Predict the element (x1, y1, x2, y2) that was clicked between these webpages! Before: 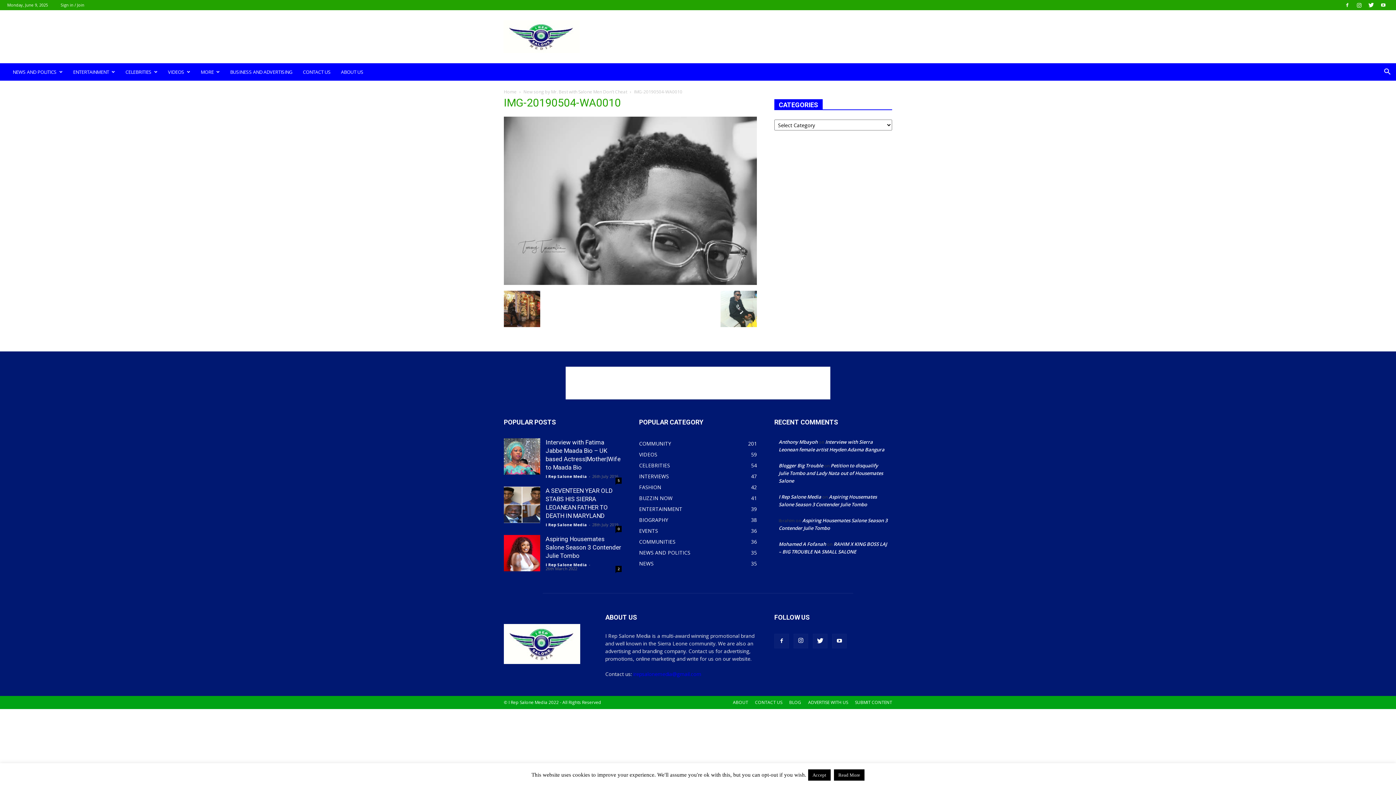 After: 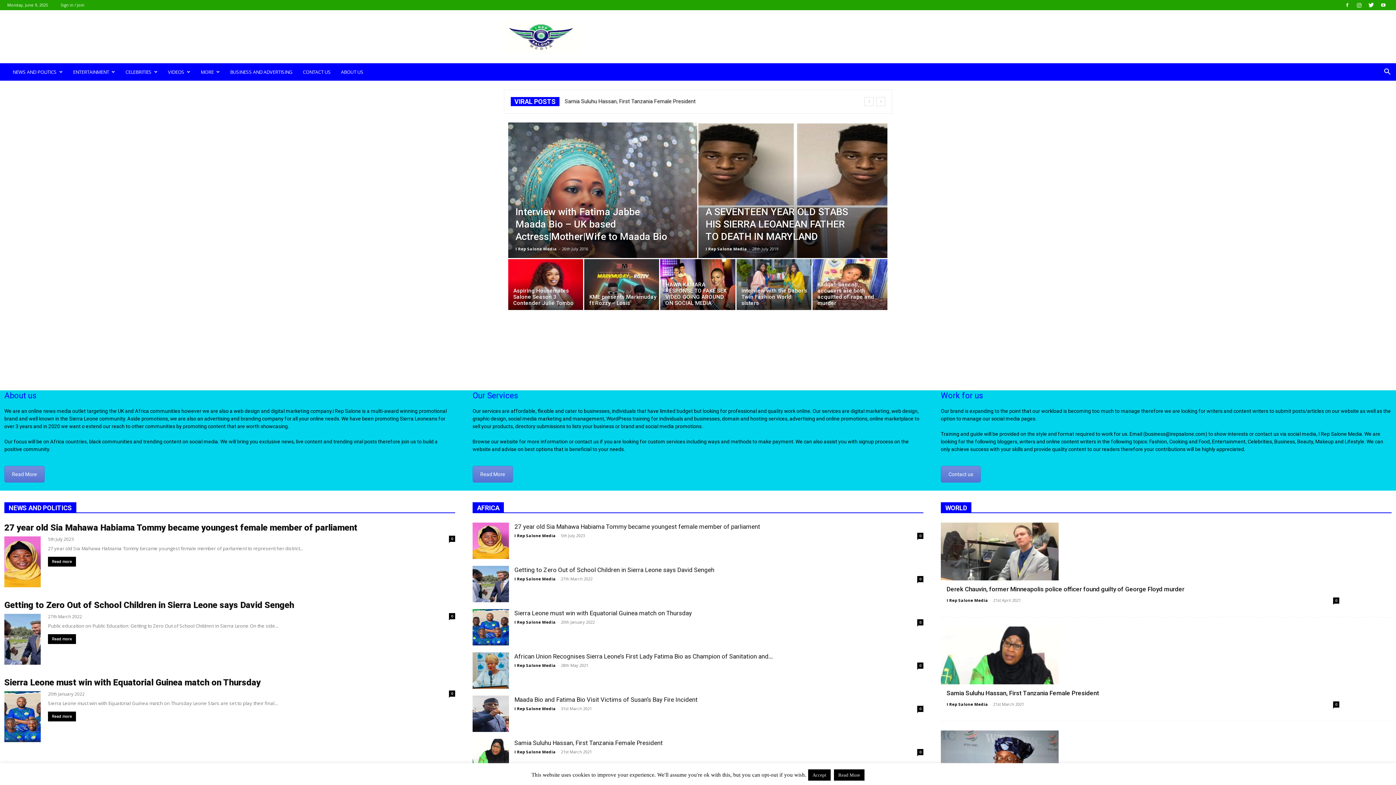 Action: bbox: (504, 659, 580, 665)